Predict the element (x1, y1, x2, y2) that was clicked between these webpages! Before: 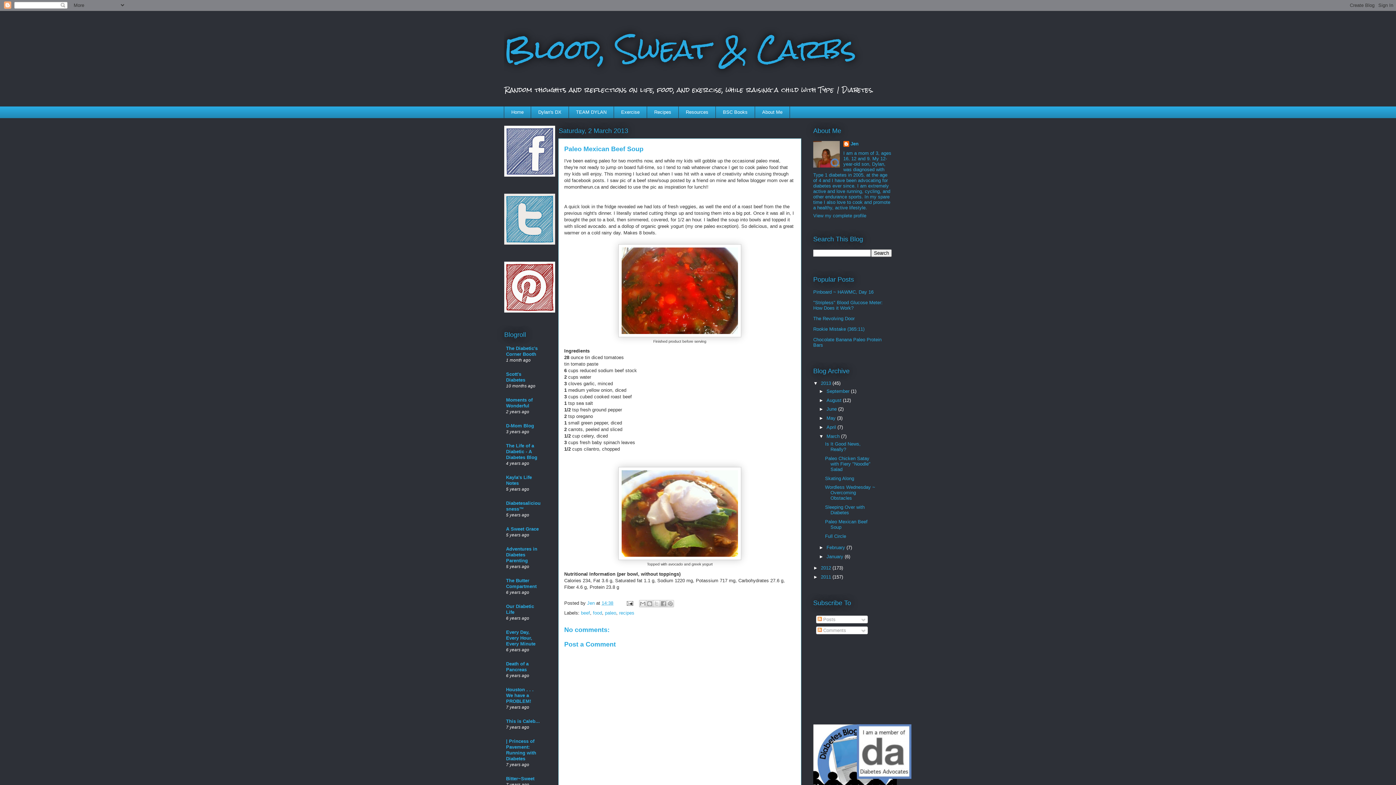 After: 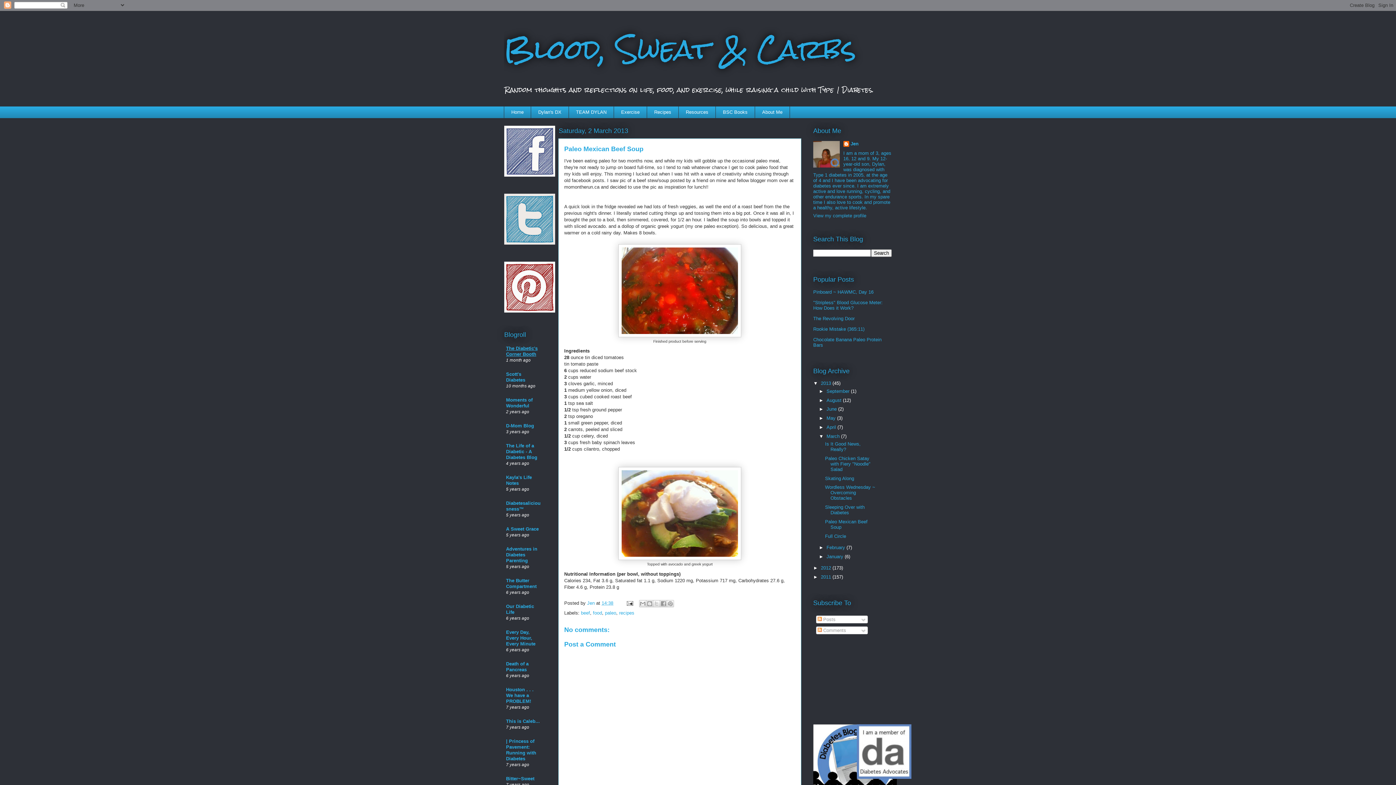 Action: label: The Diabetic's Corner Booth bbox: (506, 345, 537, 357)